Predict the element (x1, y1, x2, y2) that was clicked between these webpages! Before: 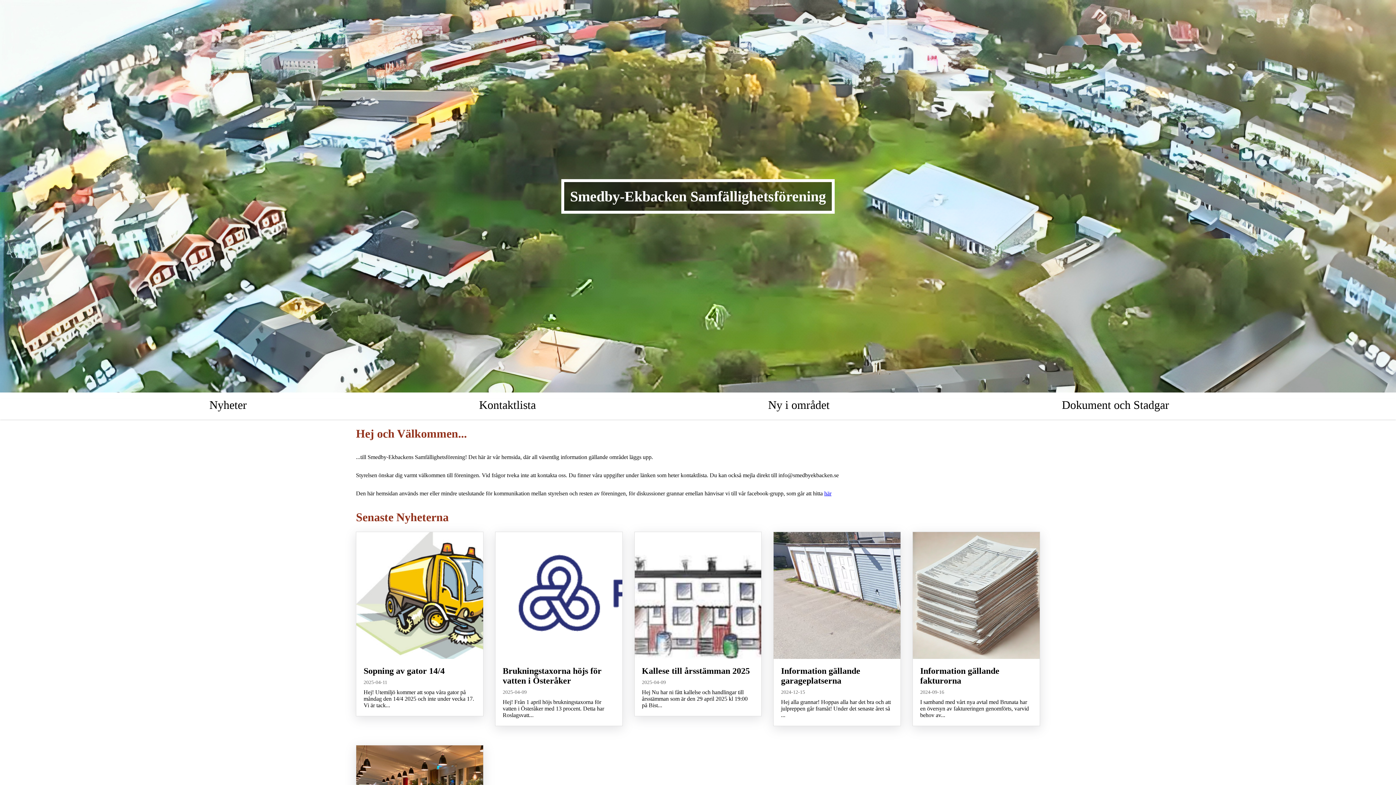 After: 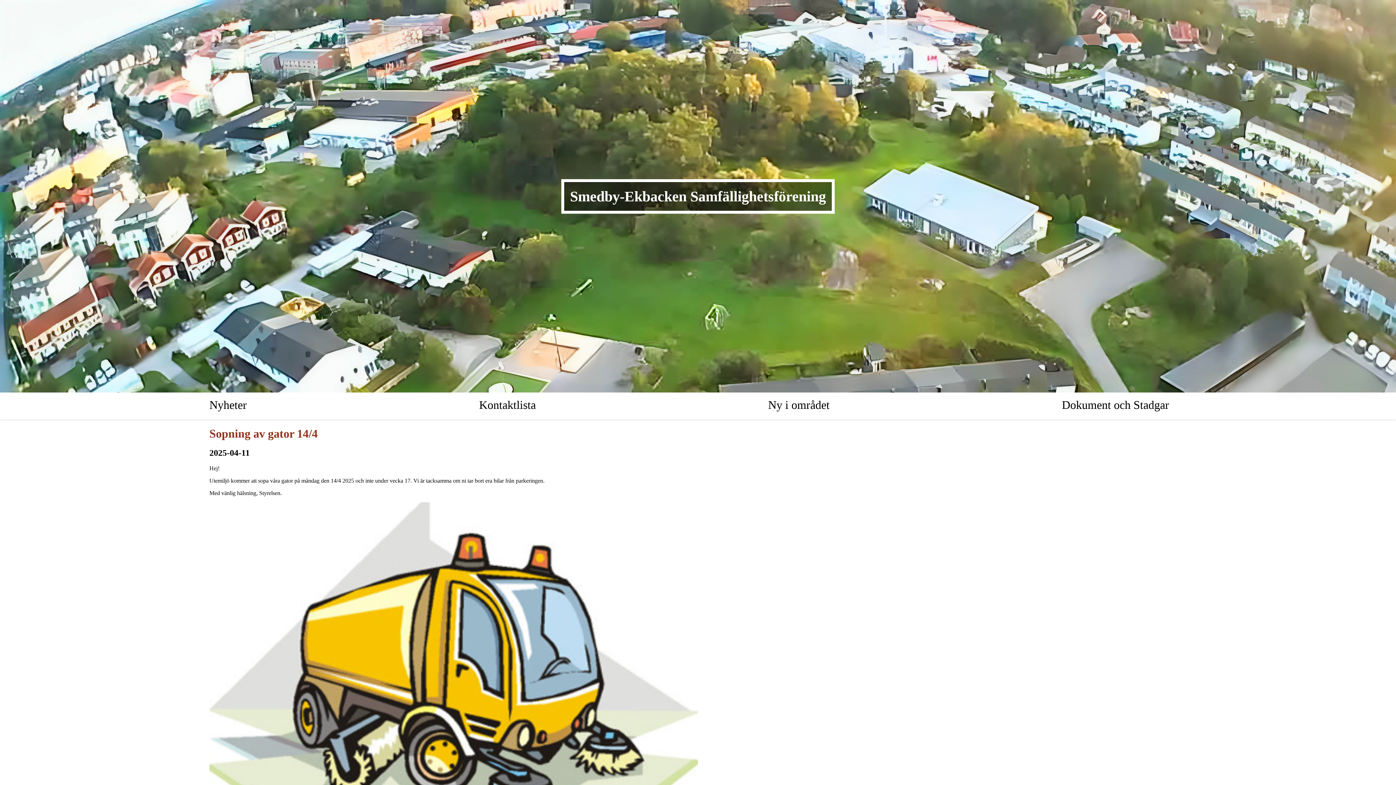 Action: label: Sopning av gator 14/4

2025-04-11

Hej! Utemiljö kommer att sopa våra gator på måndag den 14/4 2025 och inte under vecka 17. Vi är tack... bbox: (356, 532, 483, 733)